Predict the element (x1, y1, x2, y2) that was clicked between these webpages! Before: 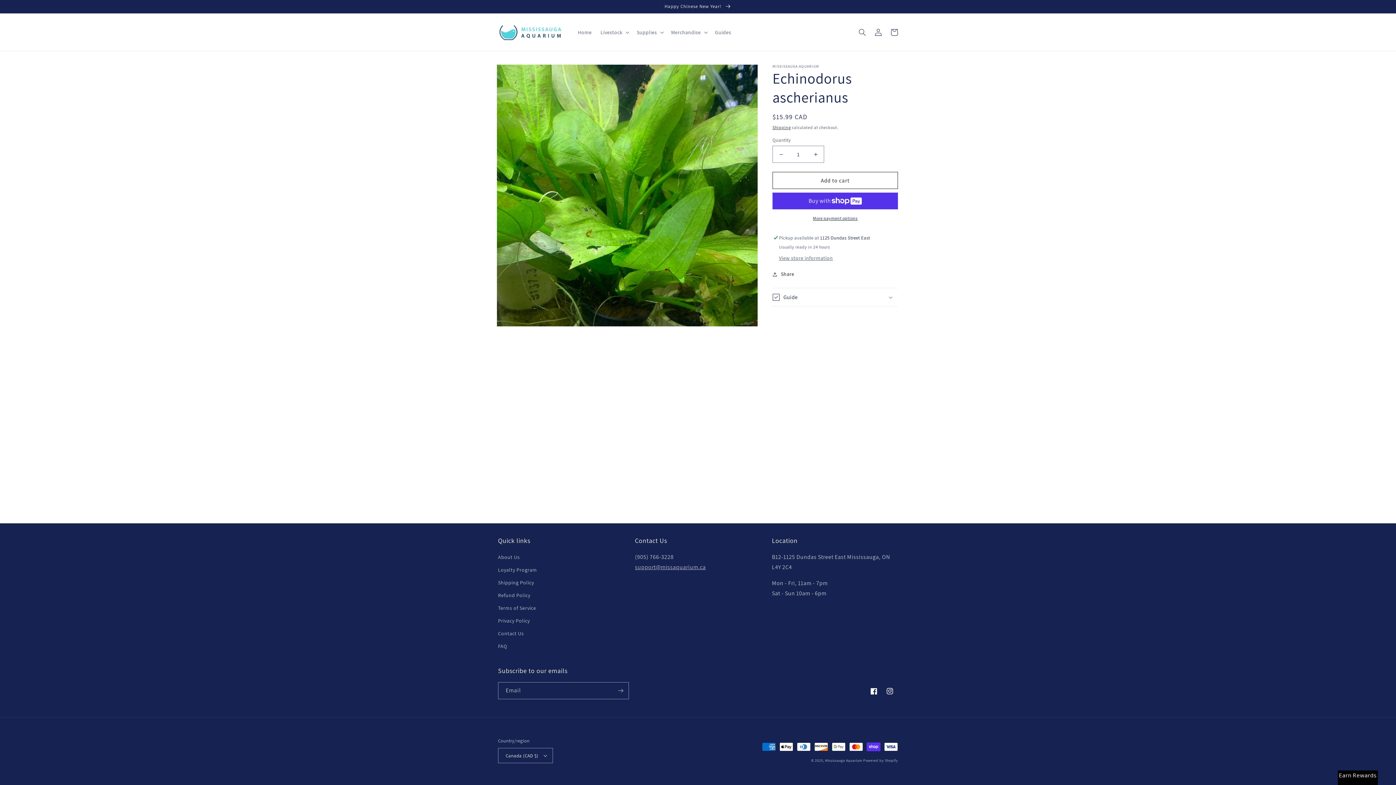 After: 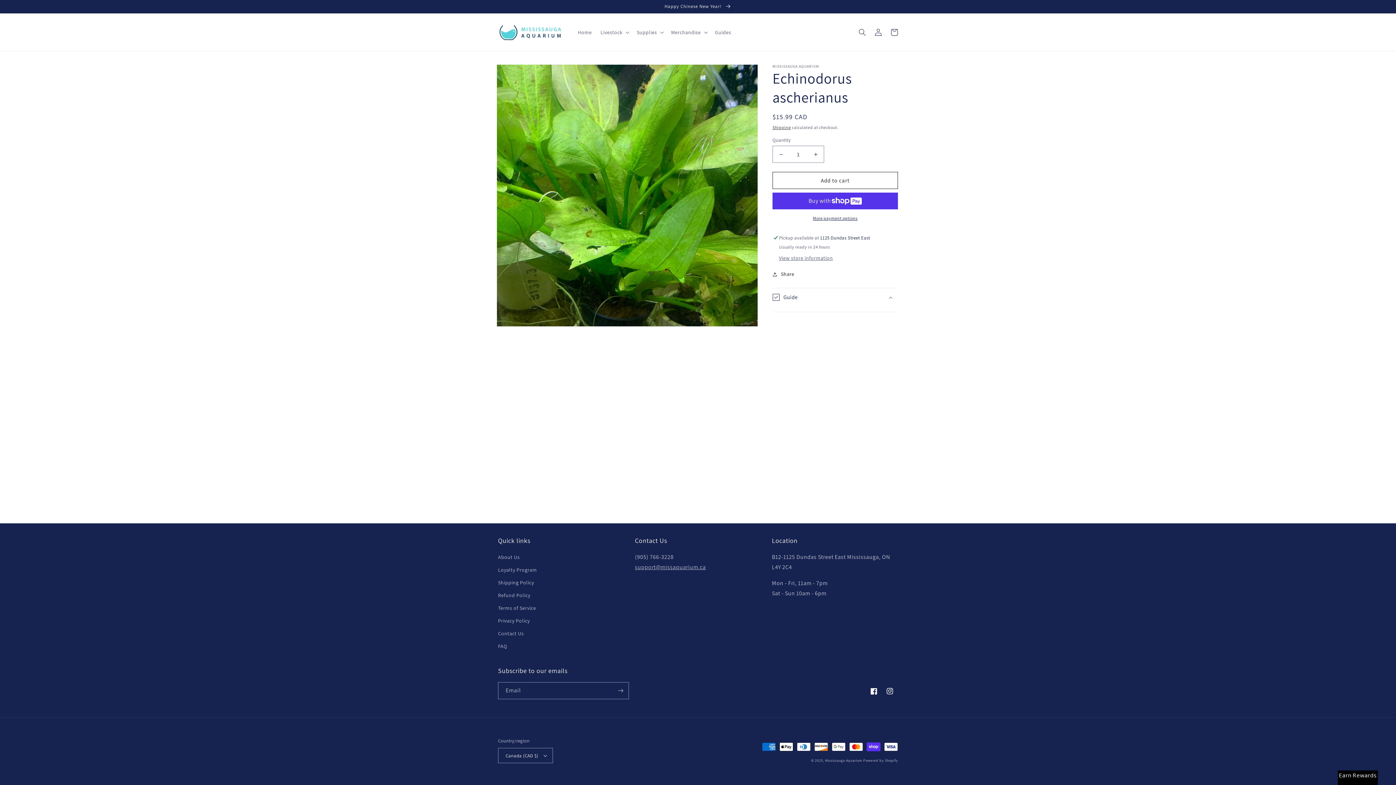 Action: label: Guide bbox: (772, 288, 898, 306)